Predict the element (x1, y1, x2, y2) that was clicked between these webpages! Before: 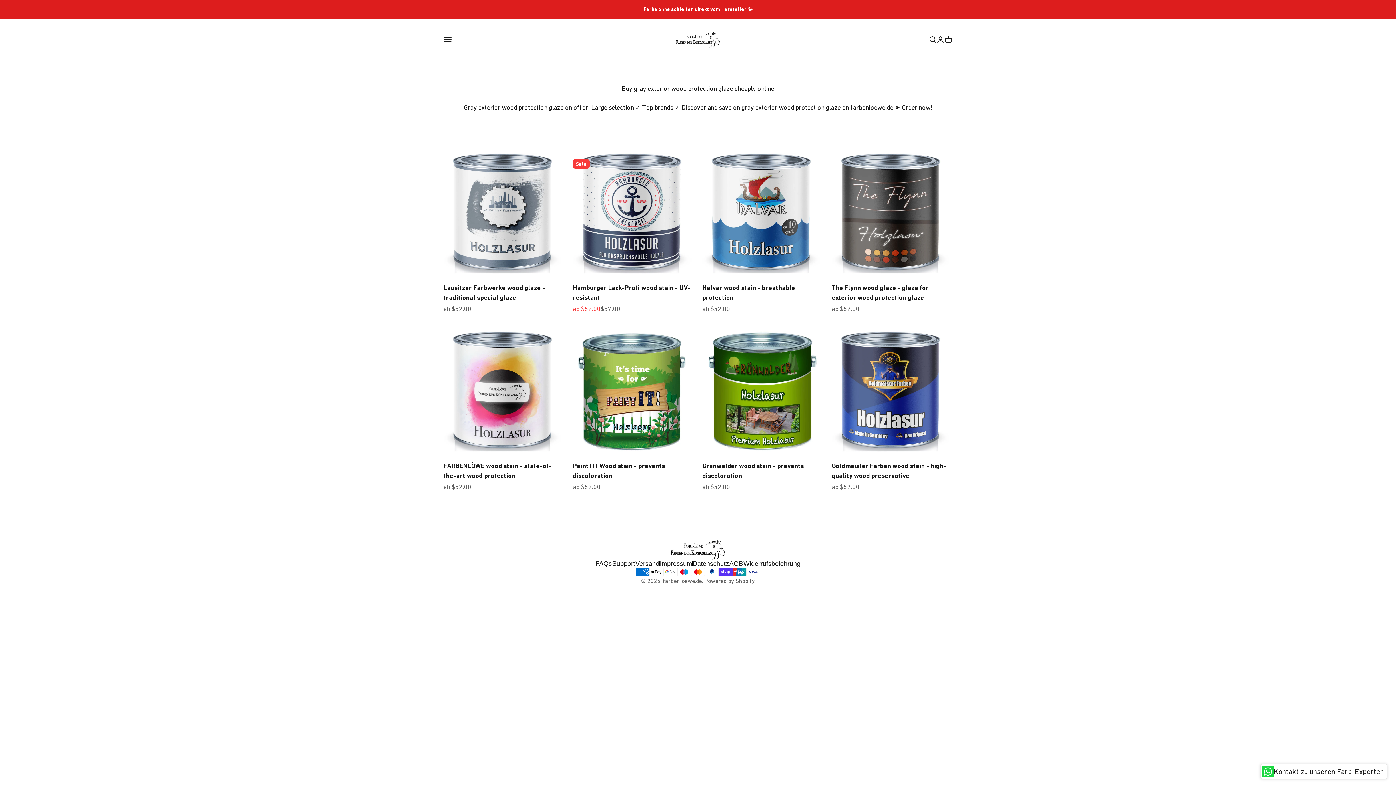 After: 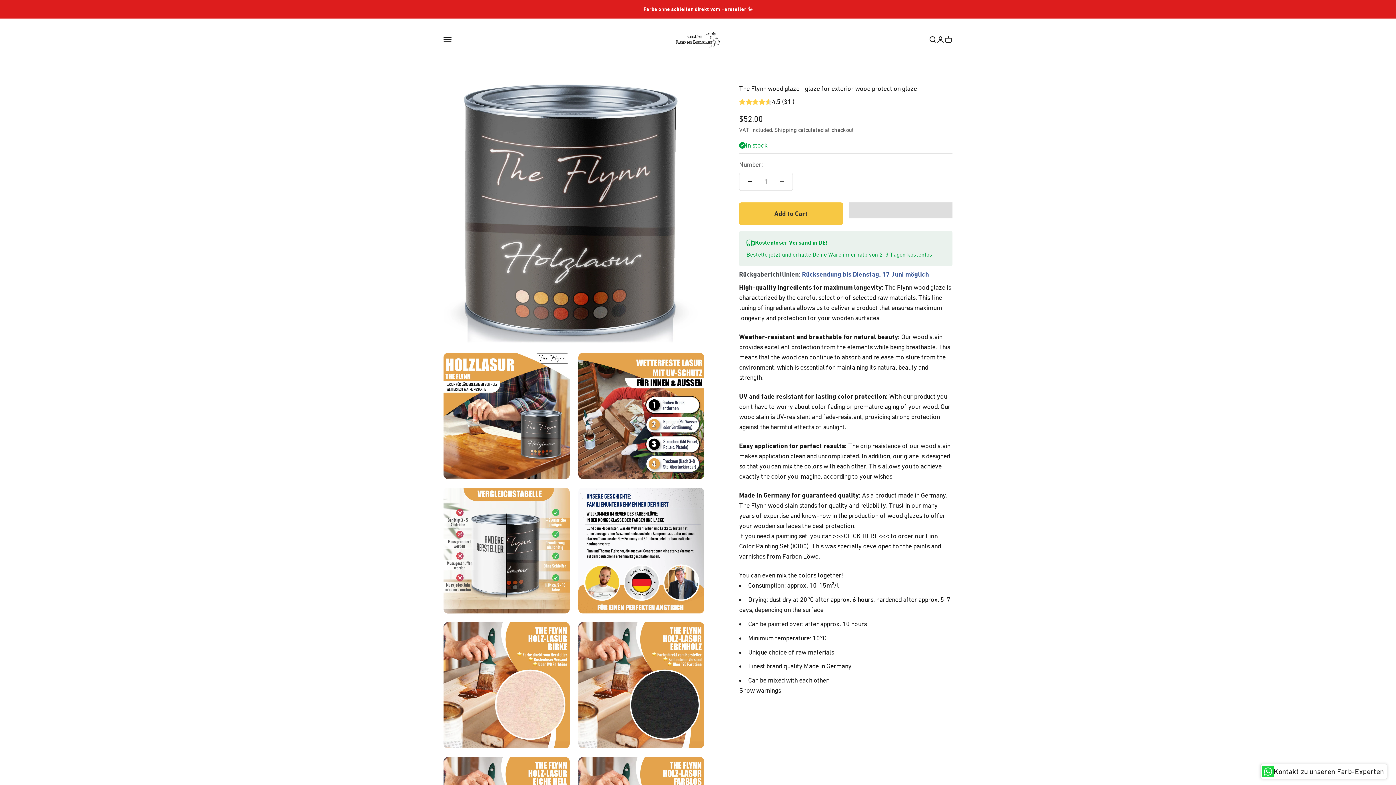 Action: bbox: (832, 153, 952, 274)